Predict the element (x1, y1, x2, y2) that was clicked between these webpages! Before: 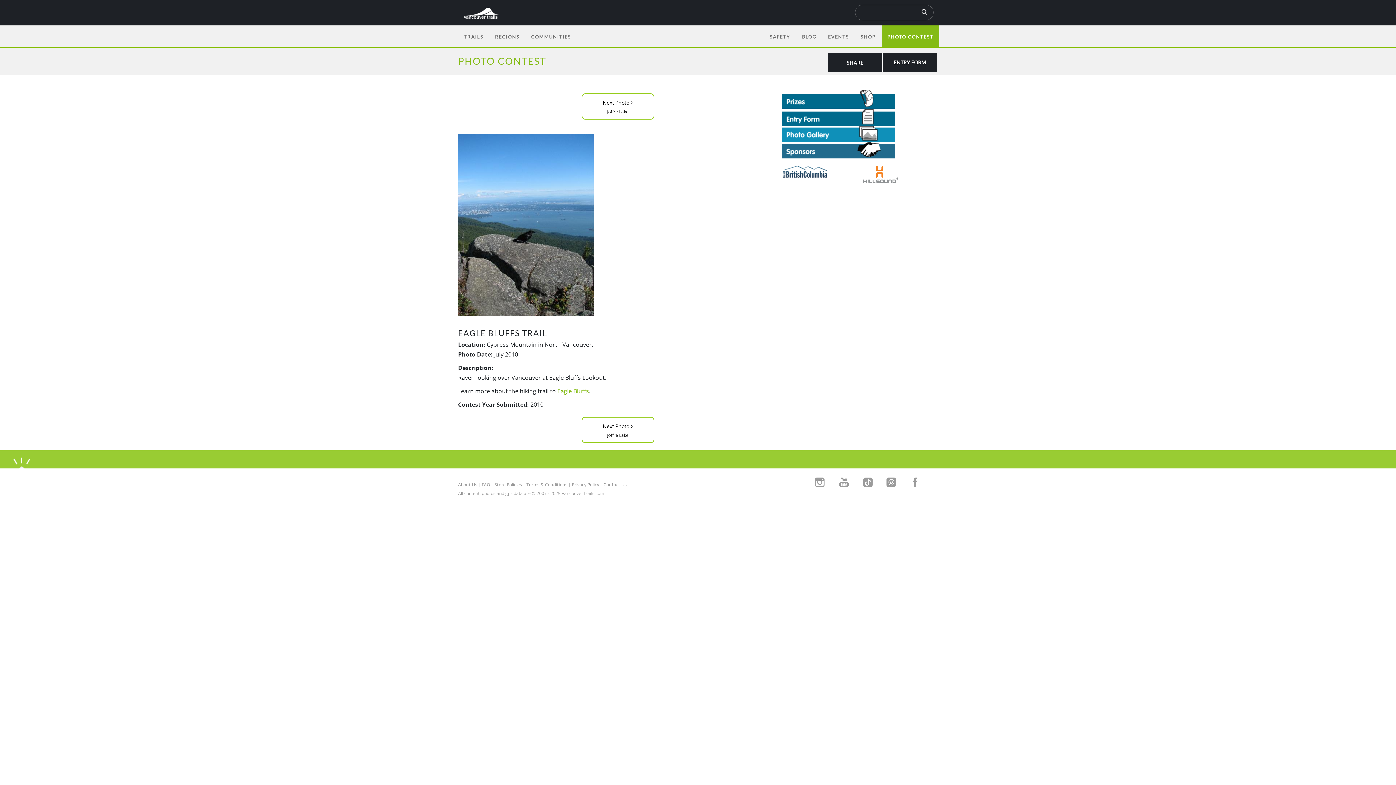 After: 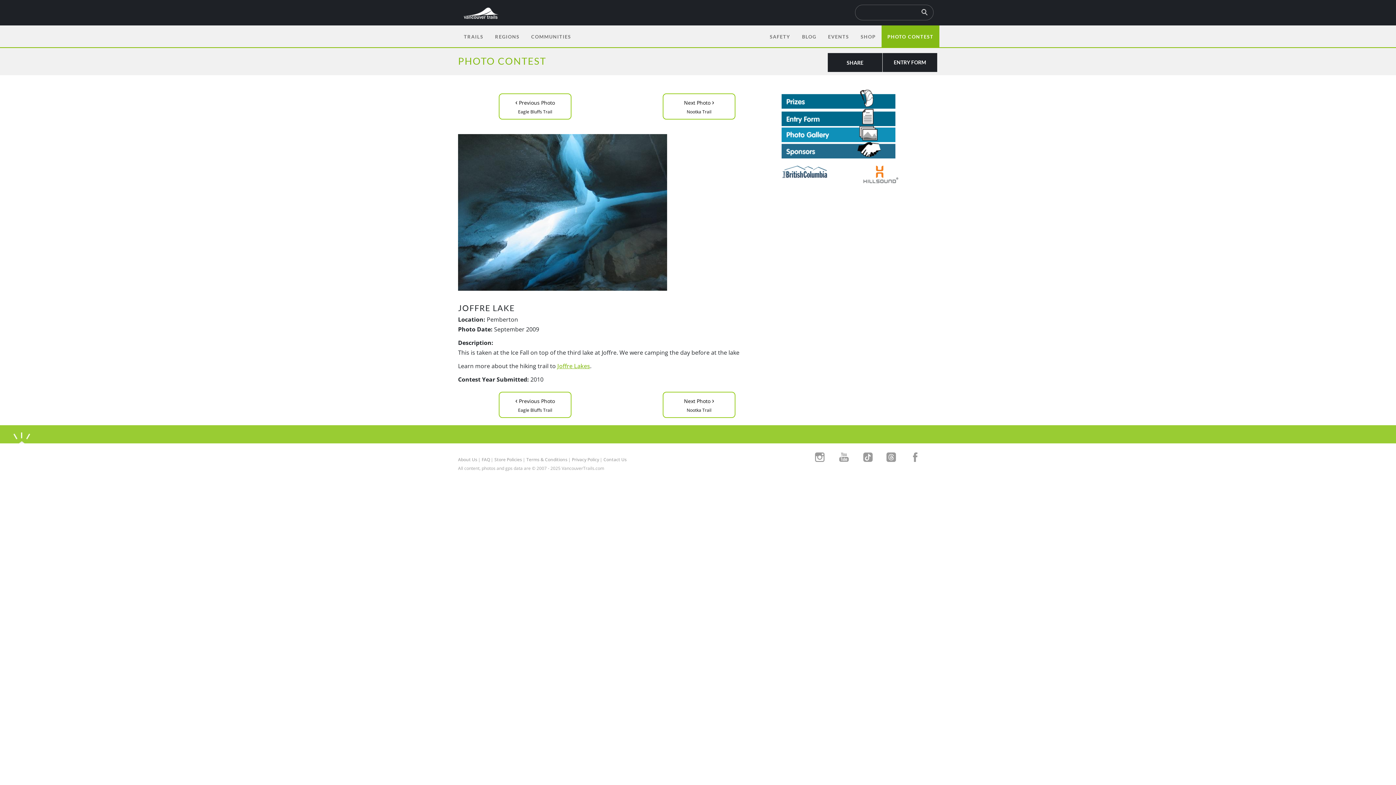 Action: bbox: (581, 417, 654, 443) label: Next Photo ›
Joffre Lake